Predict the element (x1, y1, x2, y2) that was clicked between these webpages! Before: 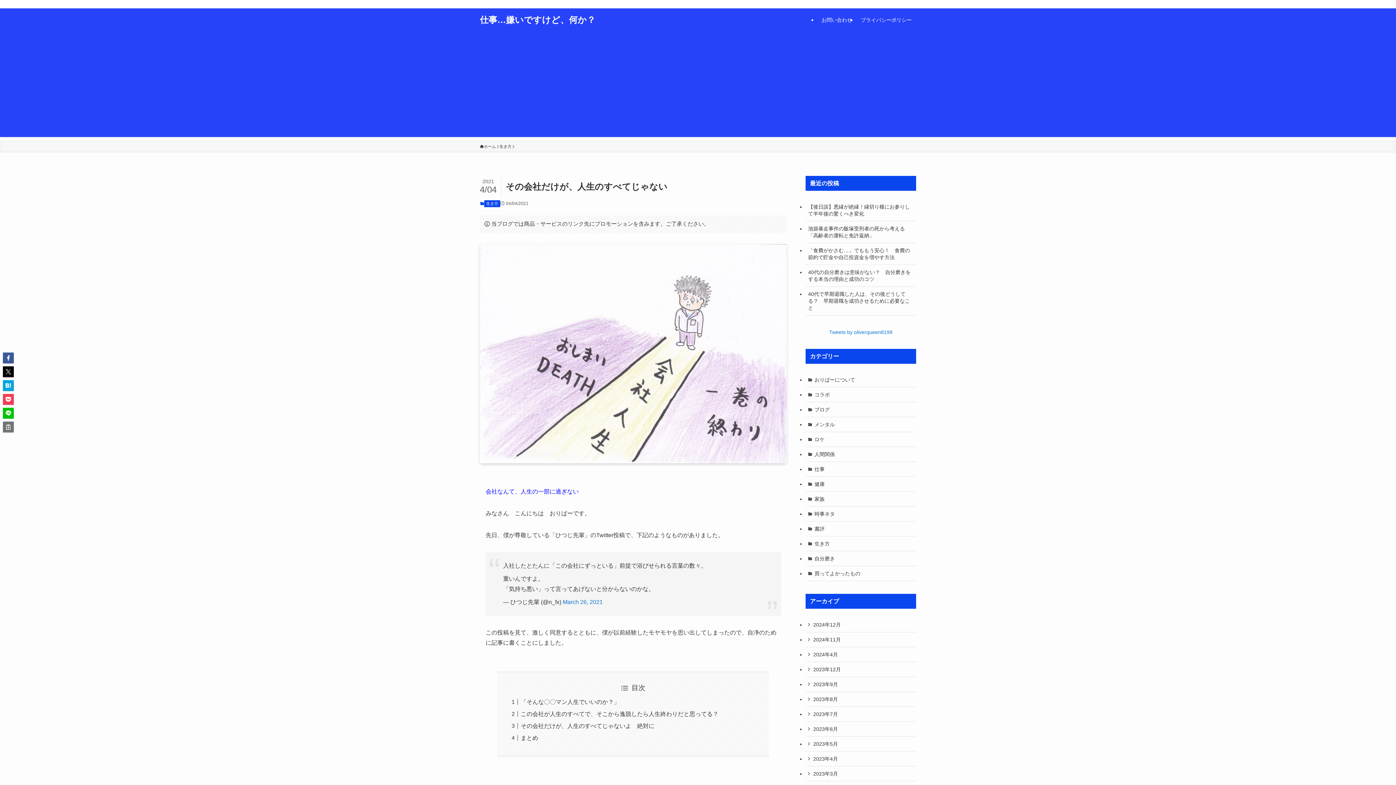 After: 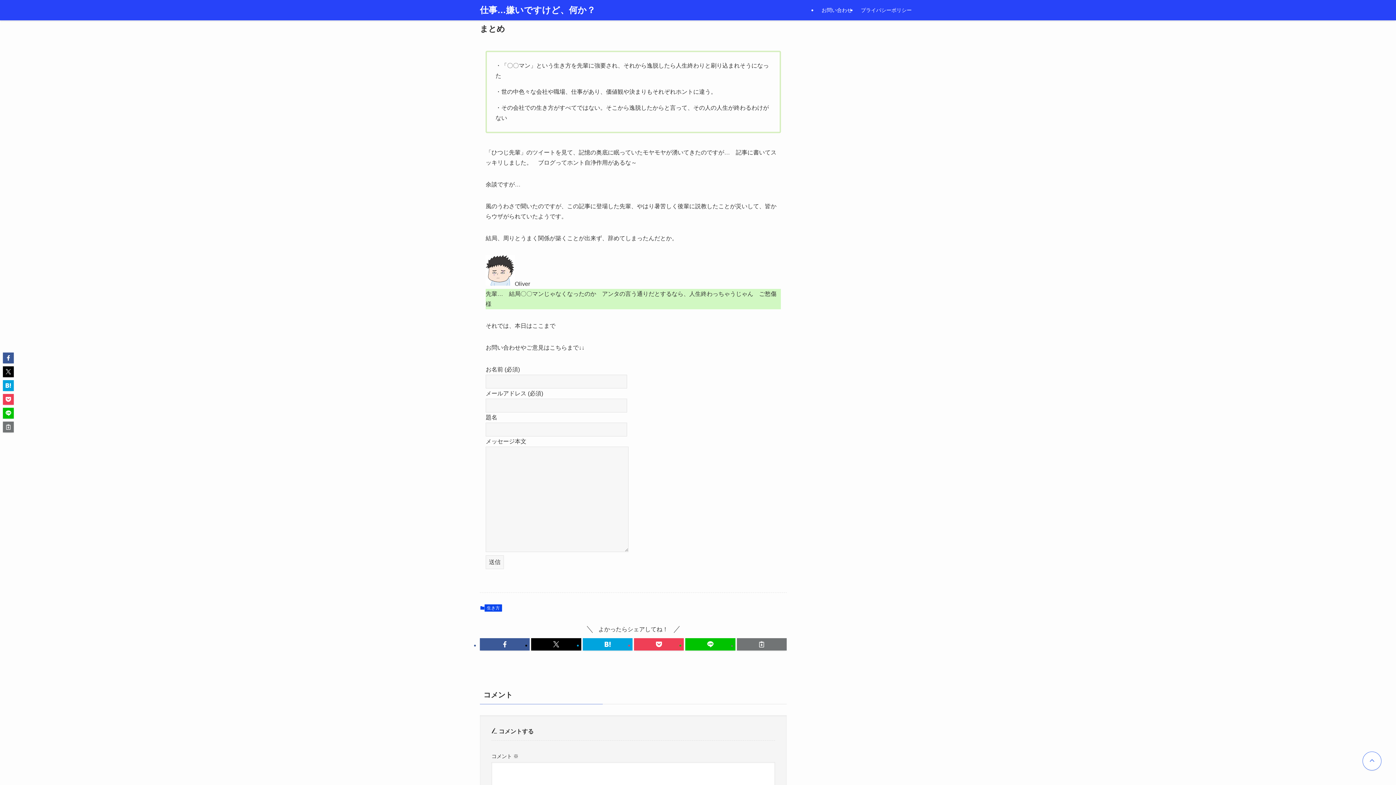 Action: bbox: (520, 626, 538, 632) label: まとめ